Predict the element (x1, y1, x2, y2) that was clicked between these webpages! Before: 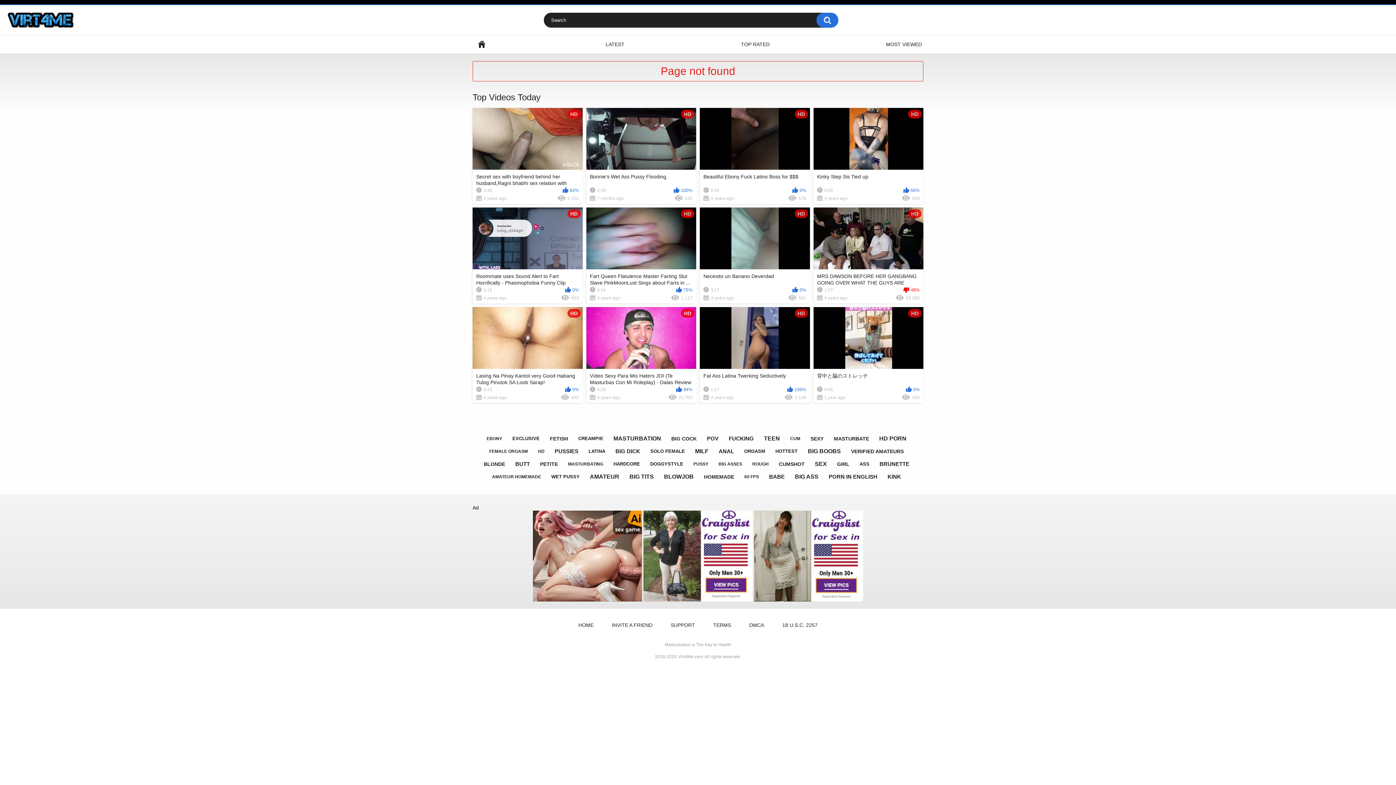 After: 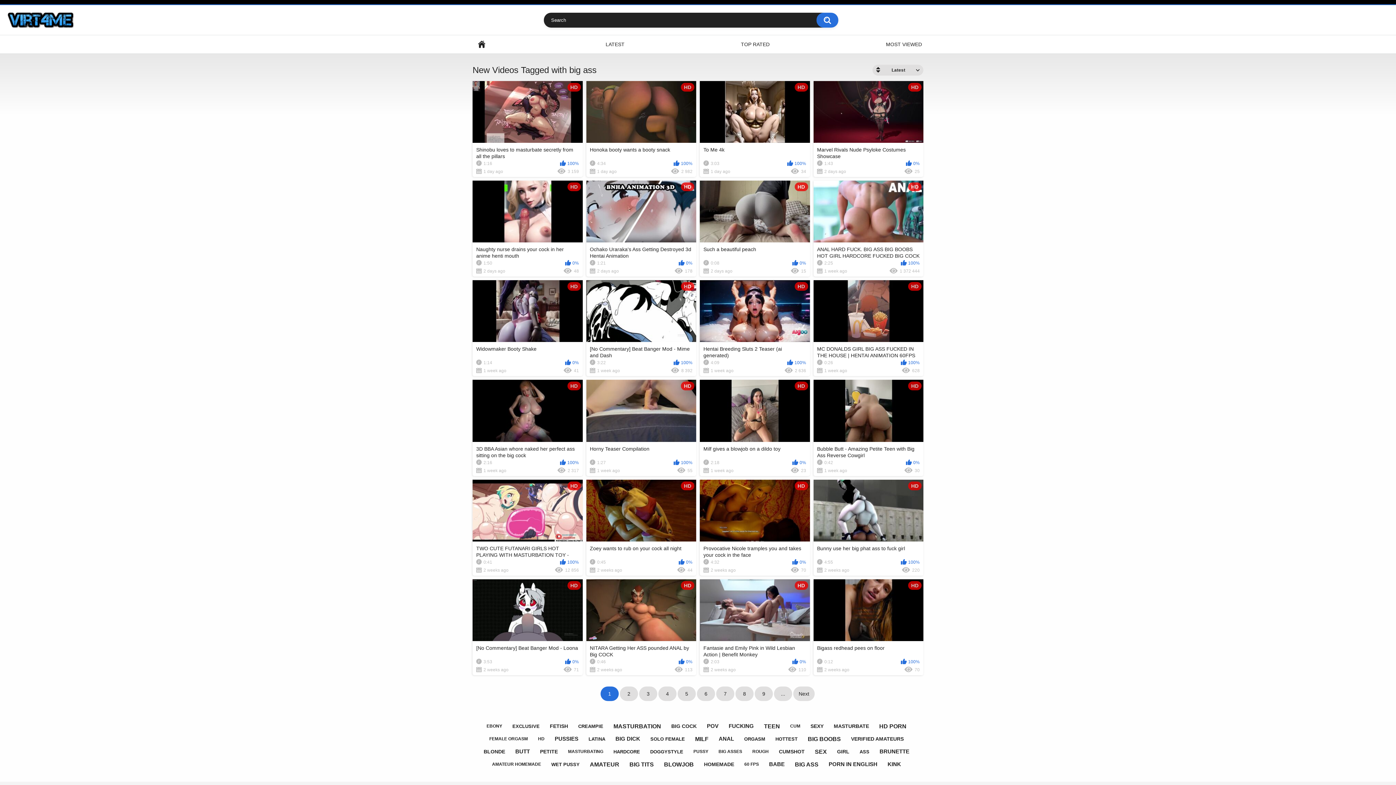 Action: bbox: (791, 470, 822, 483) label: BIG ASS